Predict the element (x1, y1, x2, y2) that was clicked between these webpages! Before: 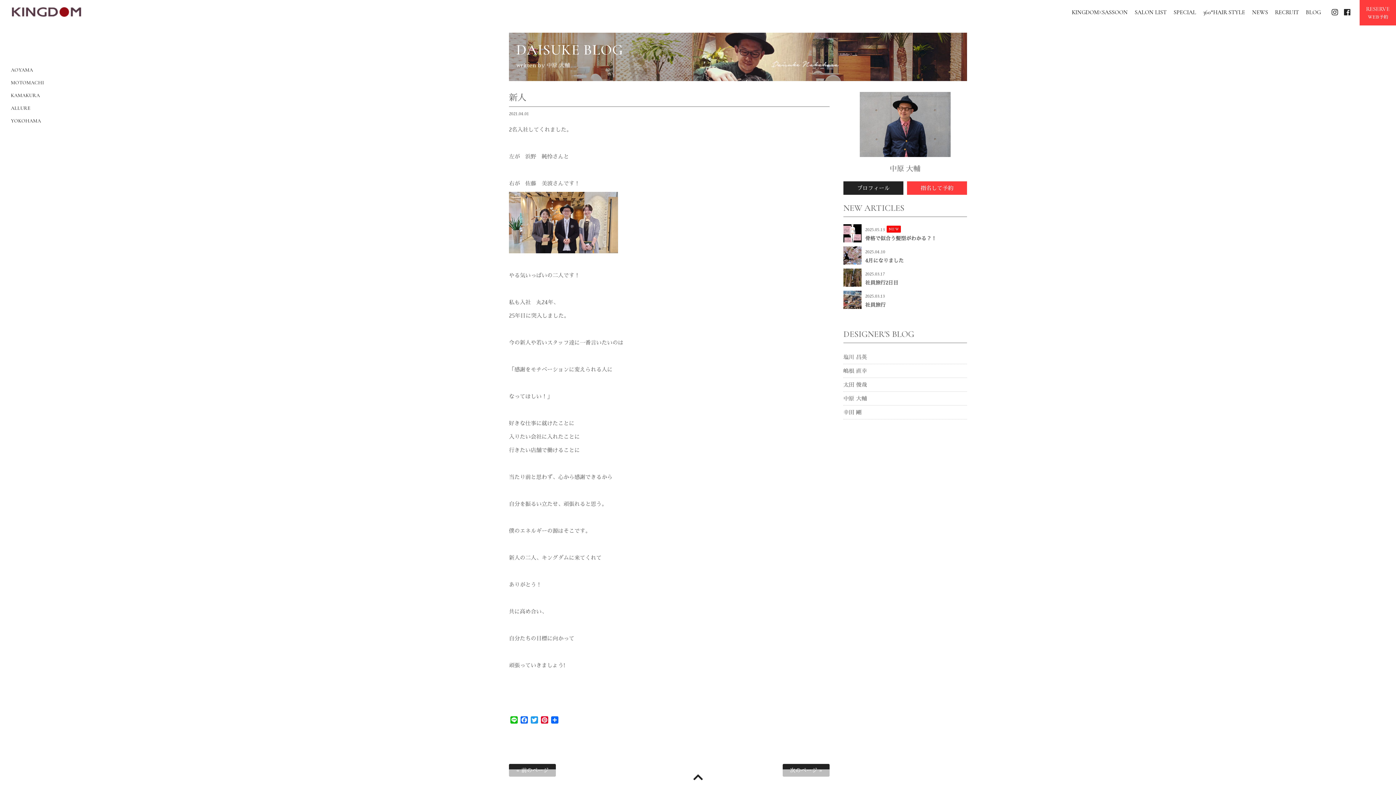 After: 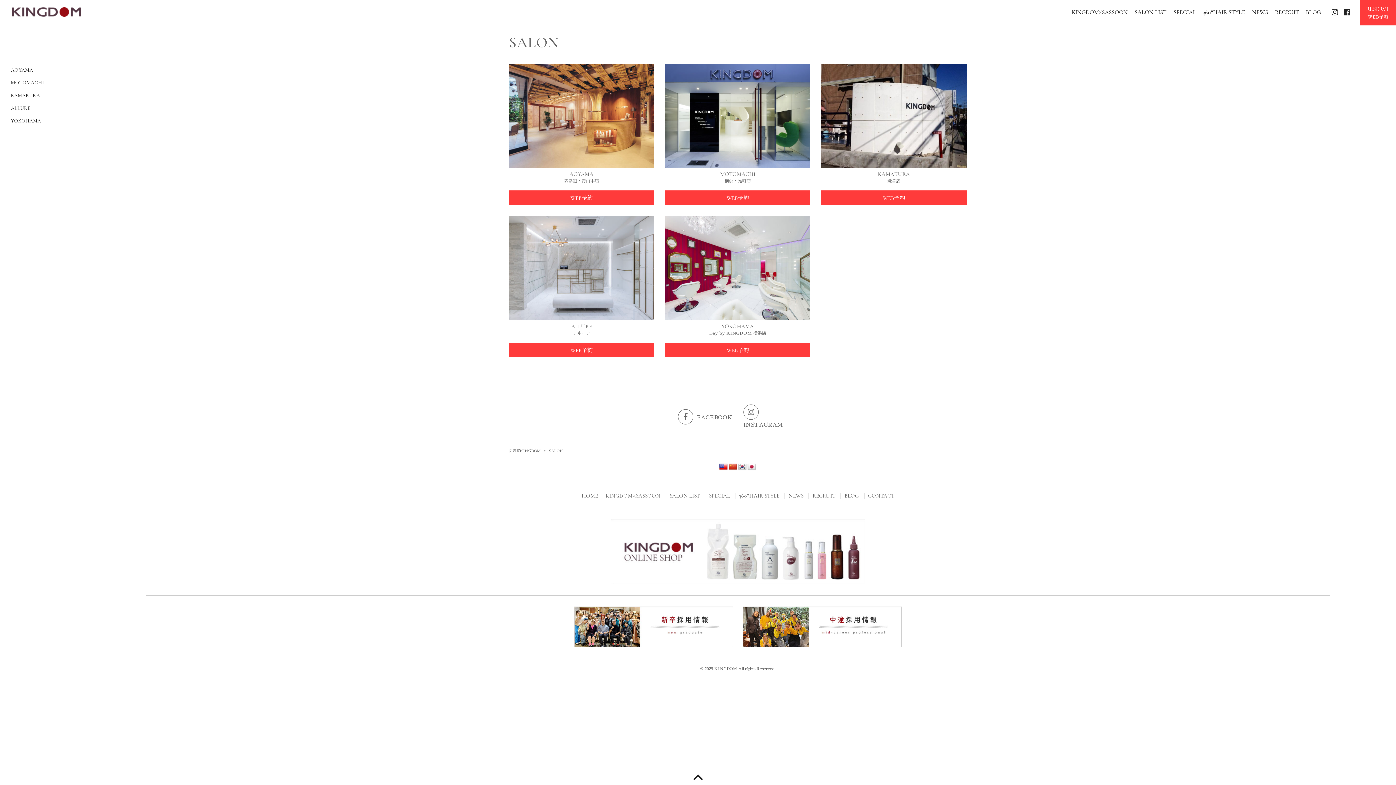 Action: label: RESERVE
WEB予約 bbox: (1360, 0, 1396, 25)